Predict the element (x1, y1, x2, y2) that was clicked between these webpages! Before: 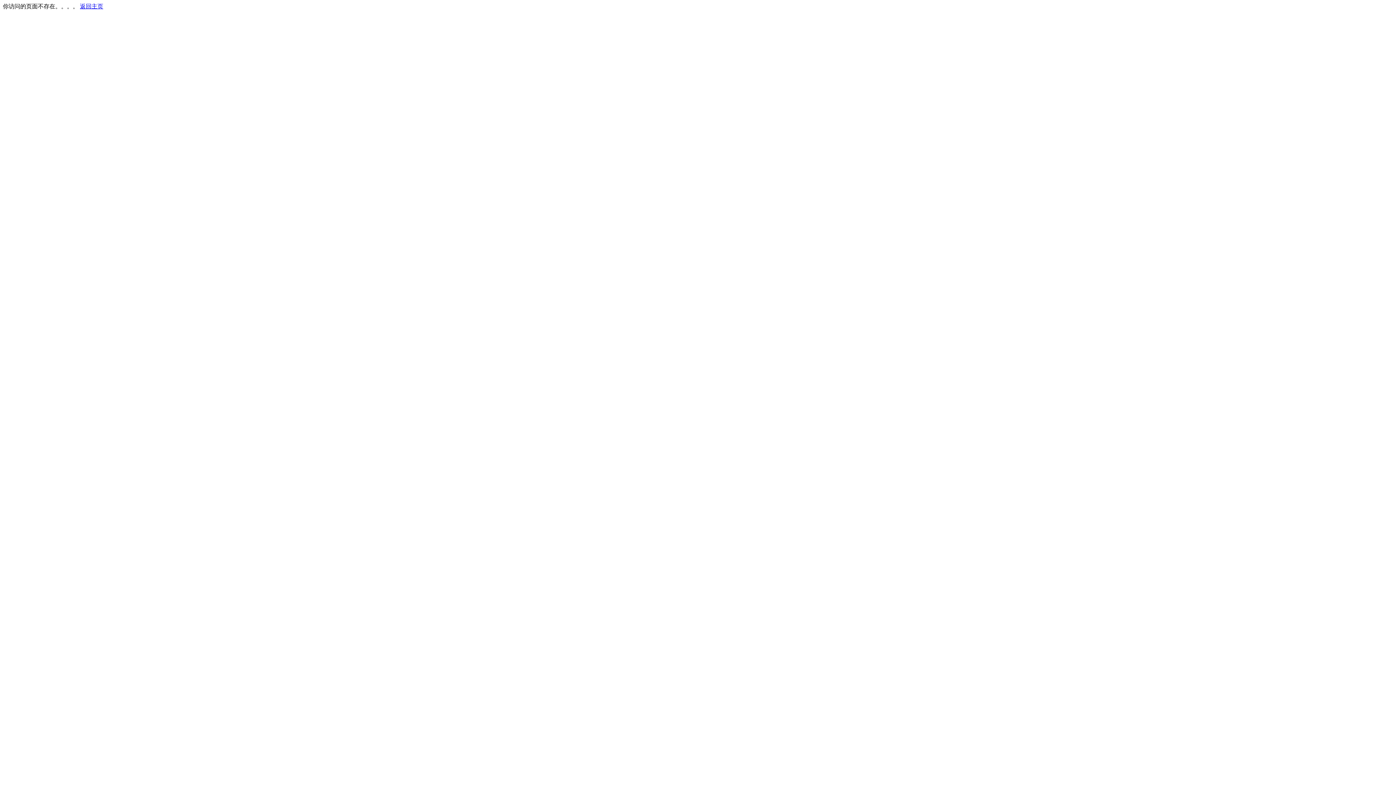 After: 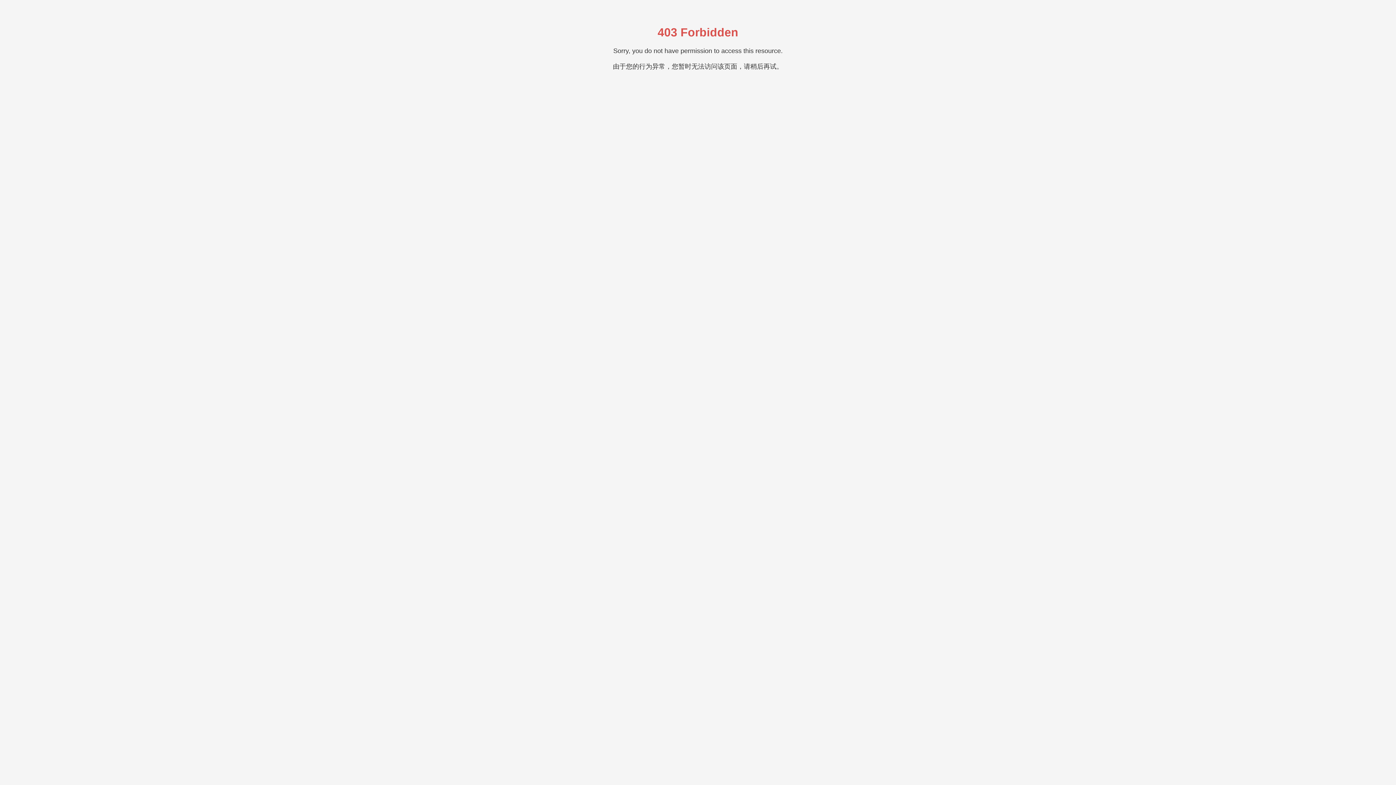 Action: label: 返回主页 bbox: (80, 3, 103, 9)